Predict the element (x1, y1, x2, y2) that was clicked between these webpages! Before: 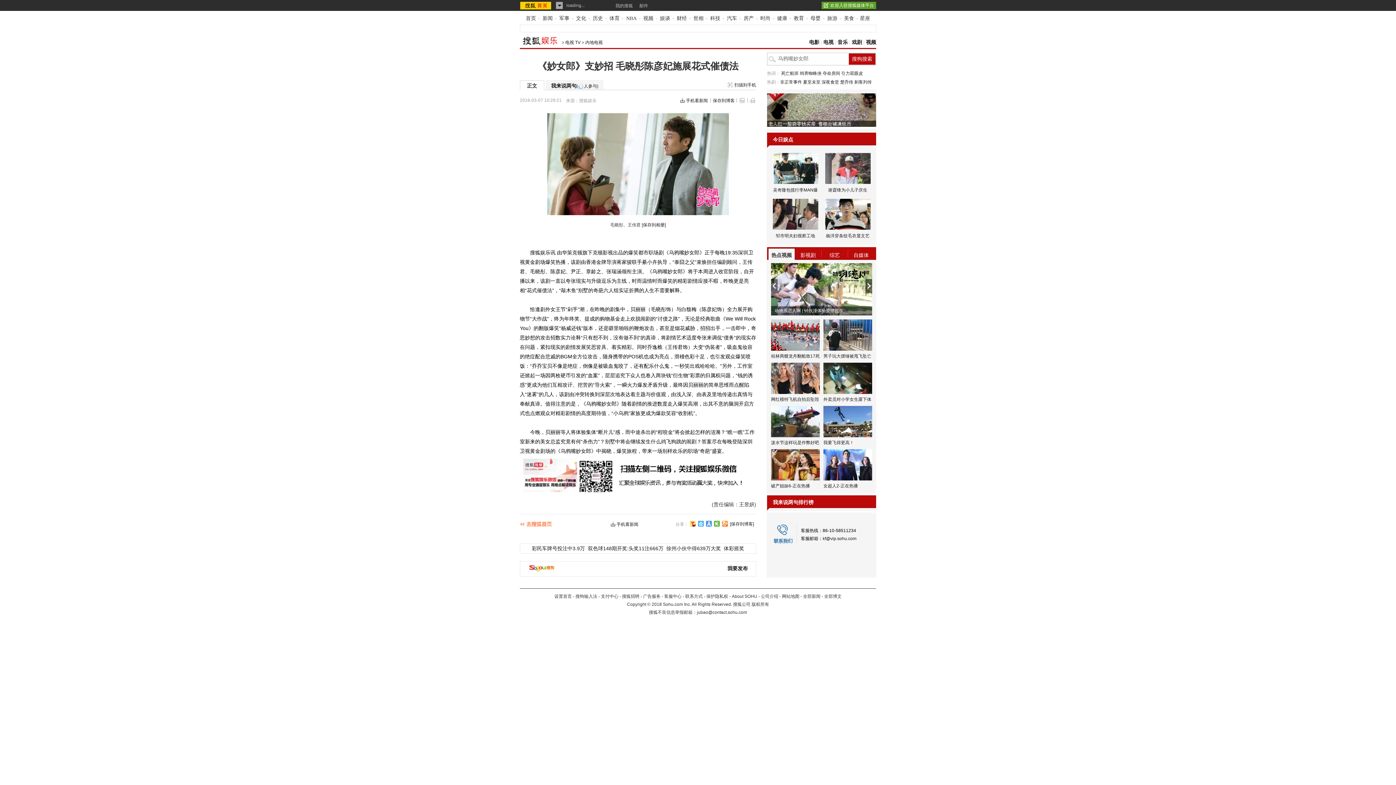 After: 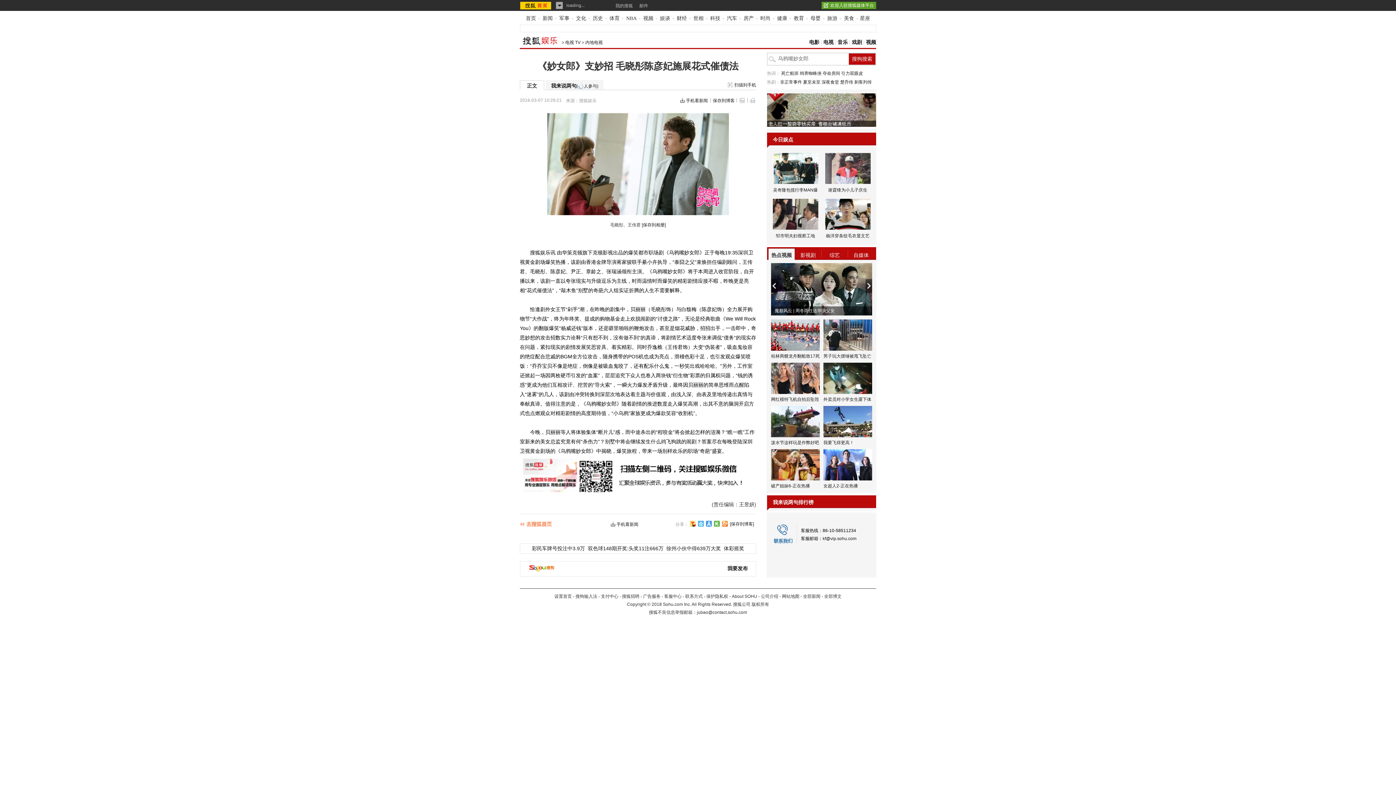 Action: bbox: (690, 521, 696, 526)